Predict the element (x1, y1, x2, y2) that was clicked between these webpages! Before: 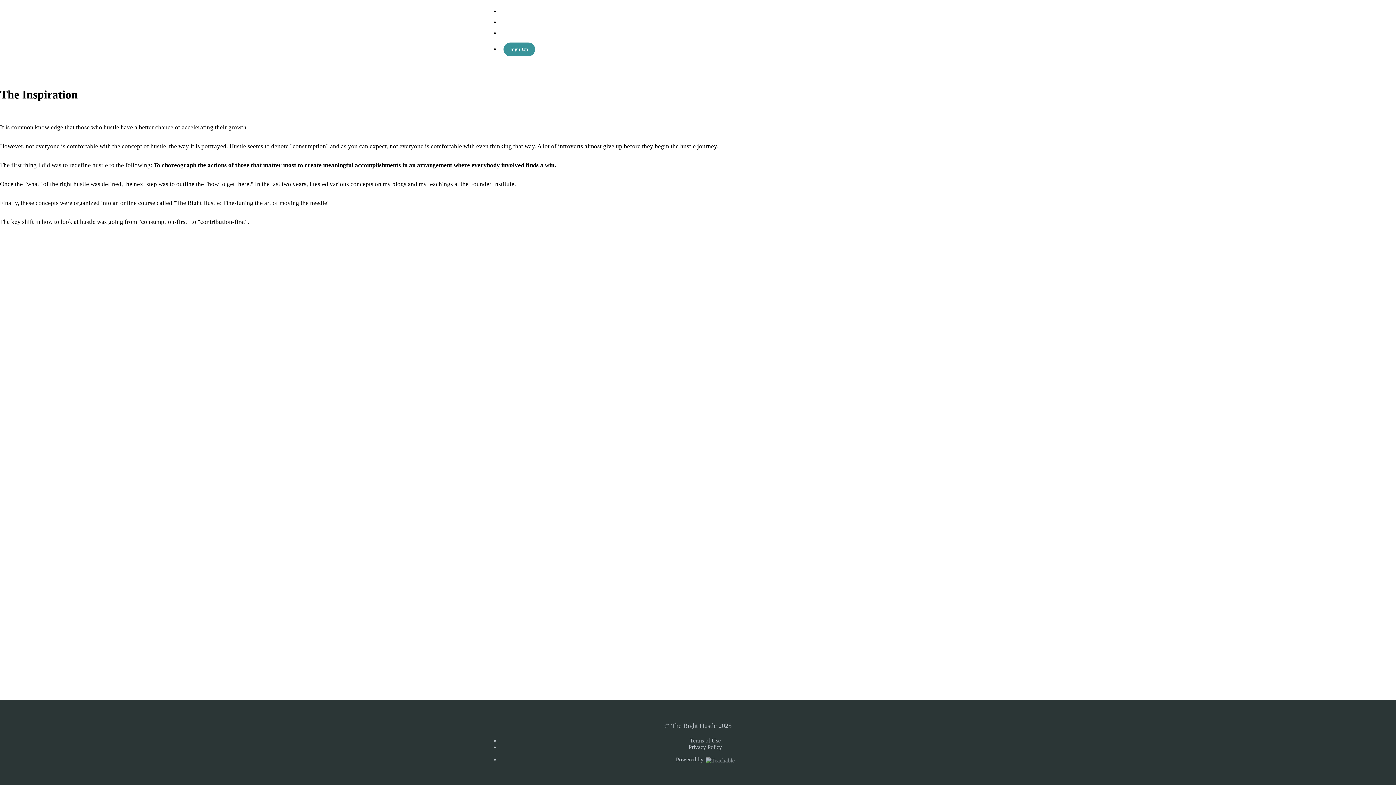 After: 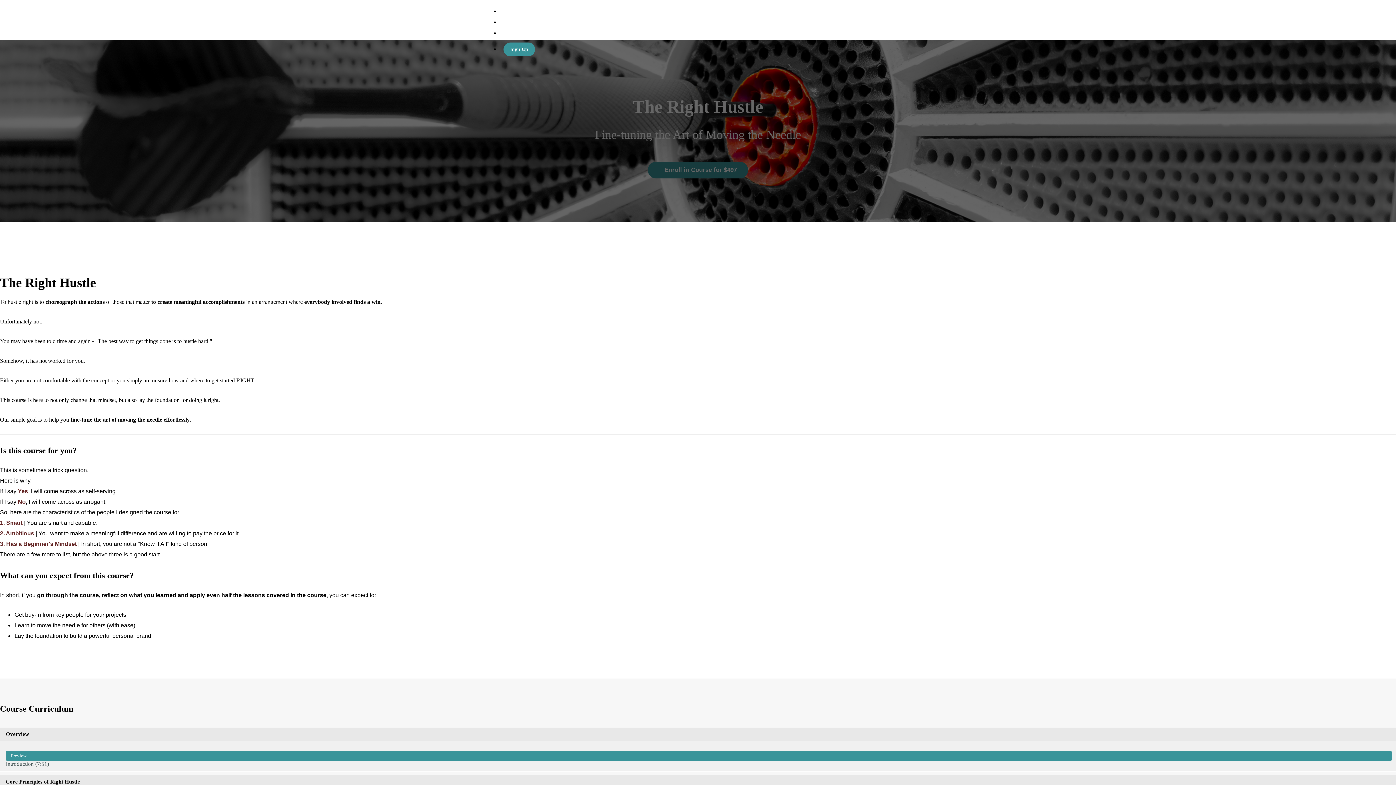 Action: label: The Right Hustle bbox: (480, 5, 565, 38)